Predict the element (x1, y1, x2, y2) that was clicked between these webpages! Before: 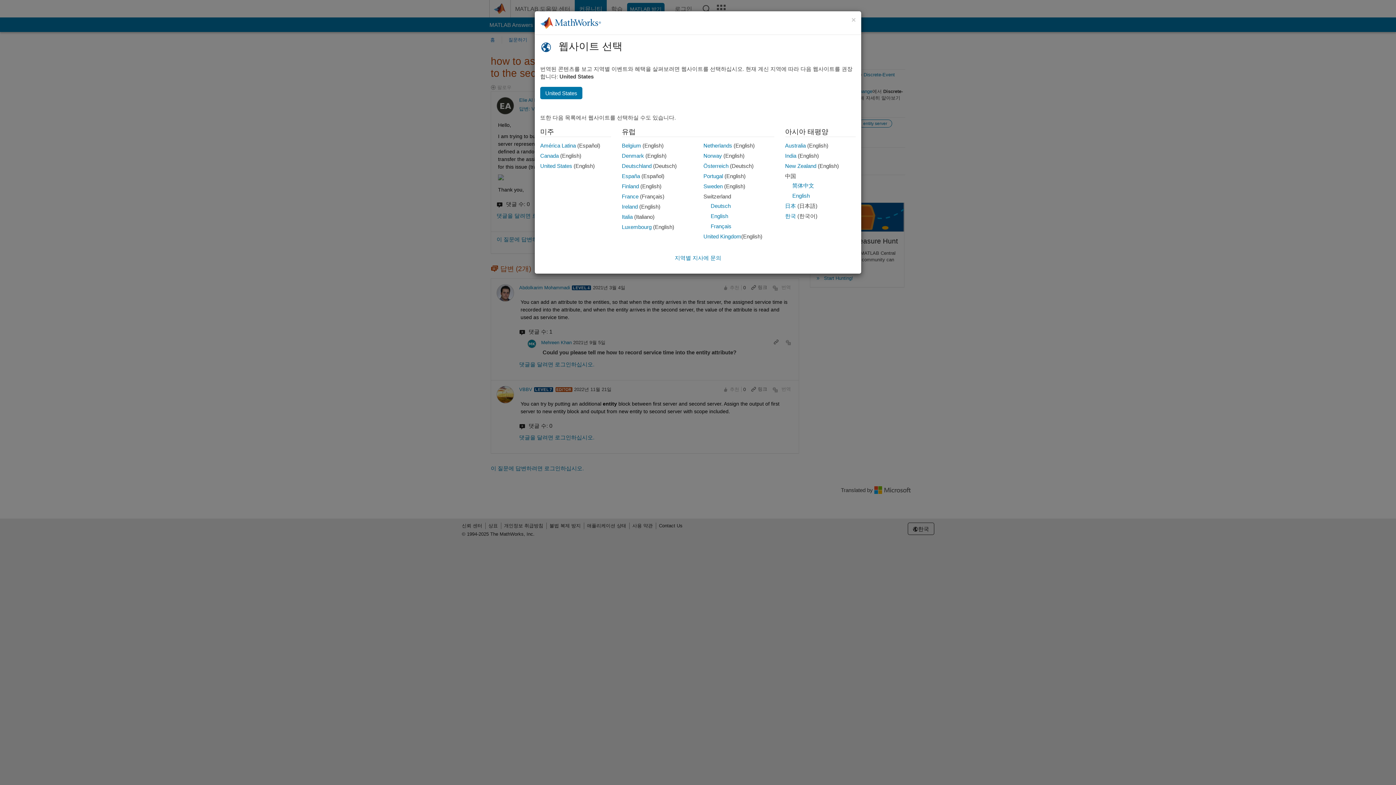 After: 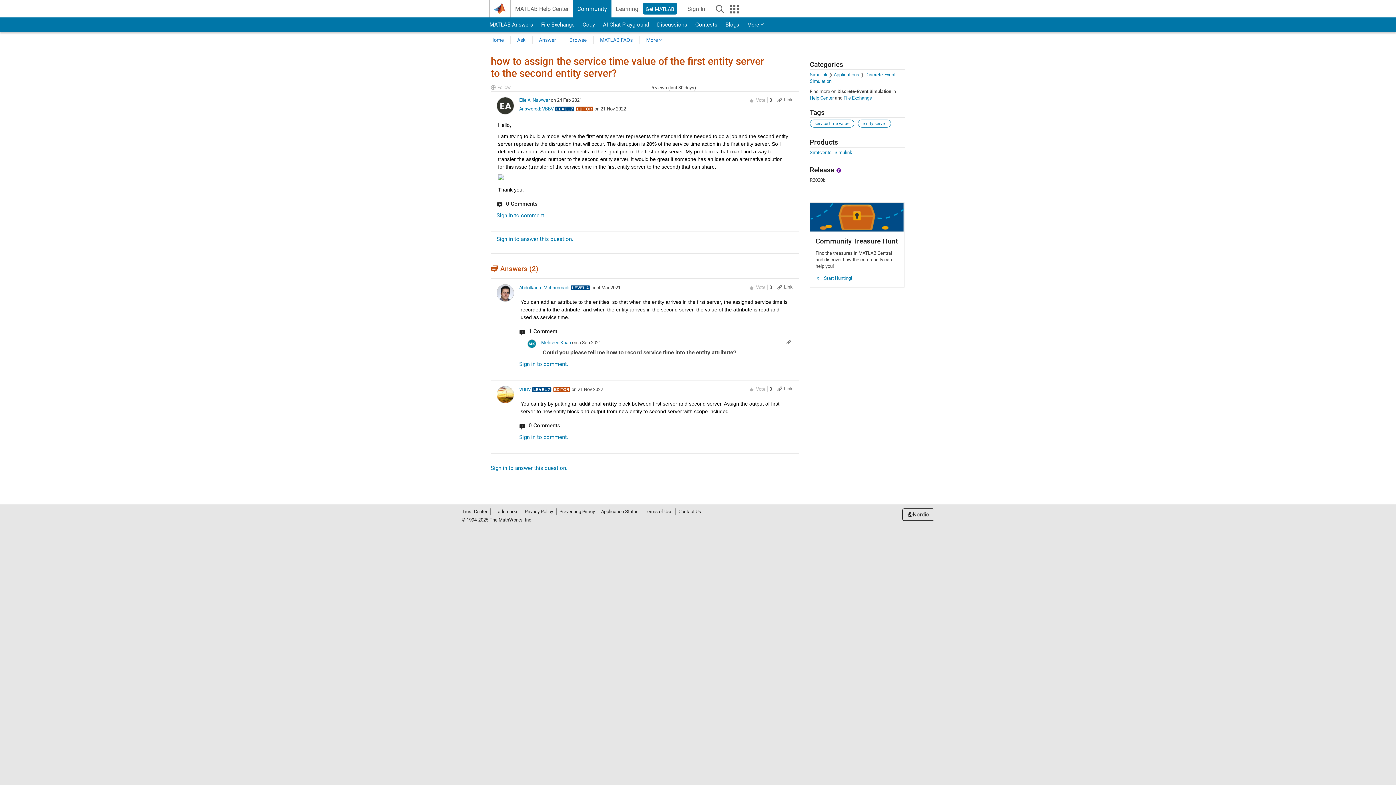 Action: label: Denmark bbox: (622, 152, 644, 158)